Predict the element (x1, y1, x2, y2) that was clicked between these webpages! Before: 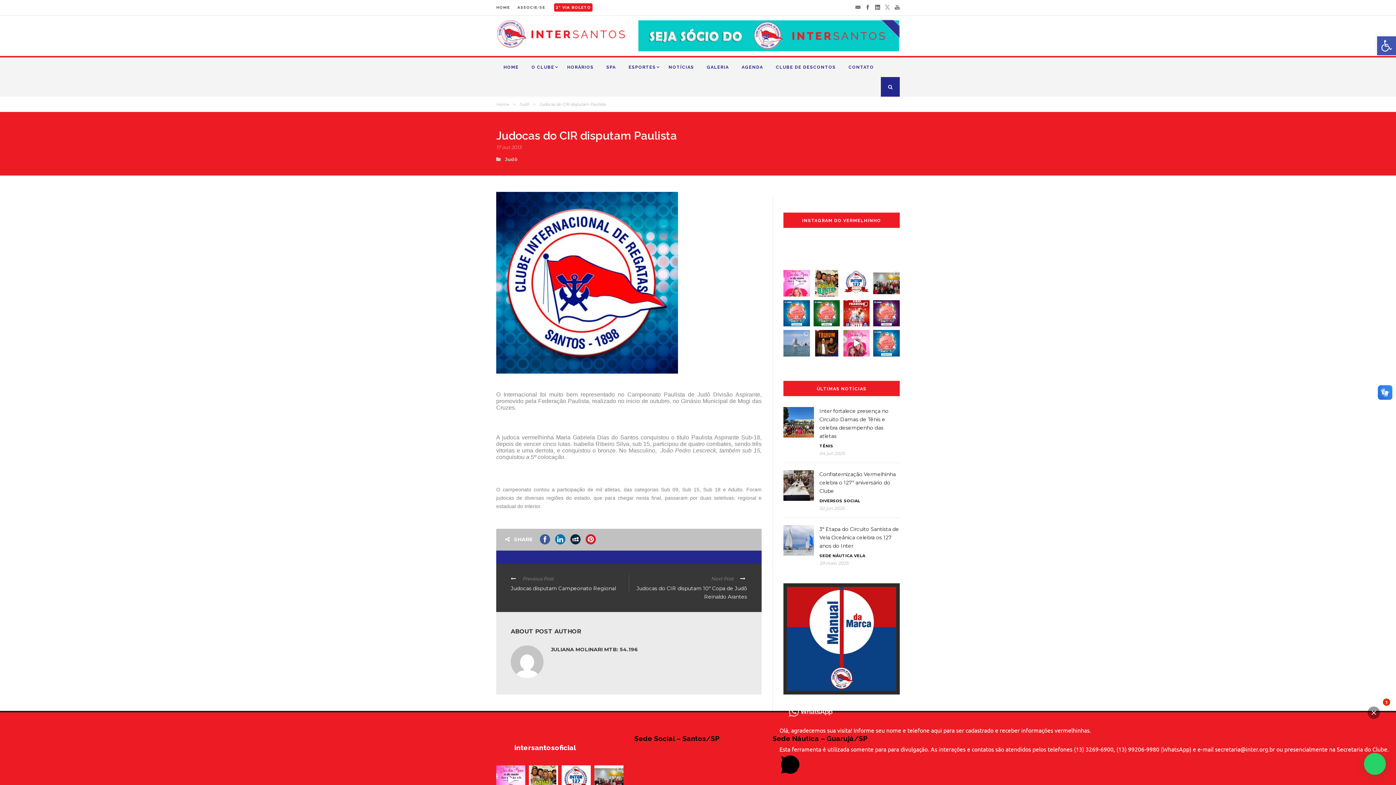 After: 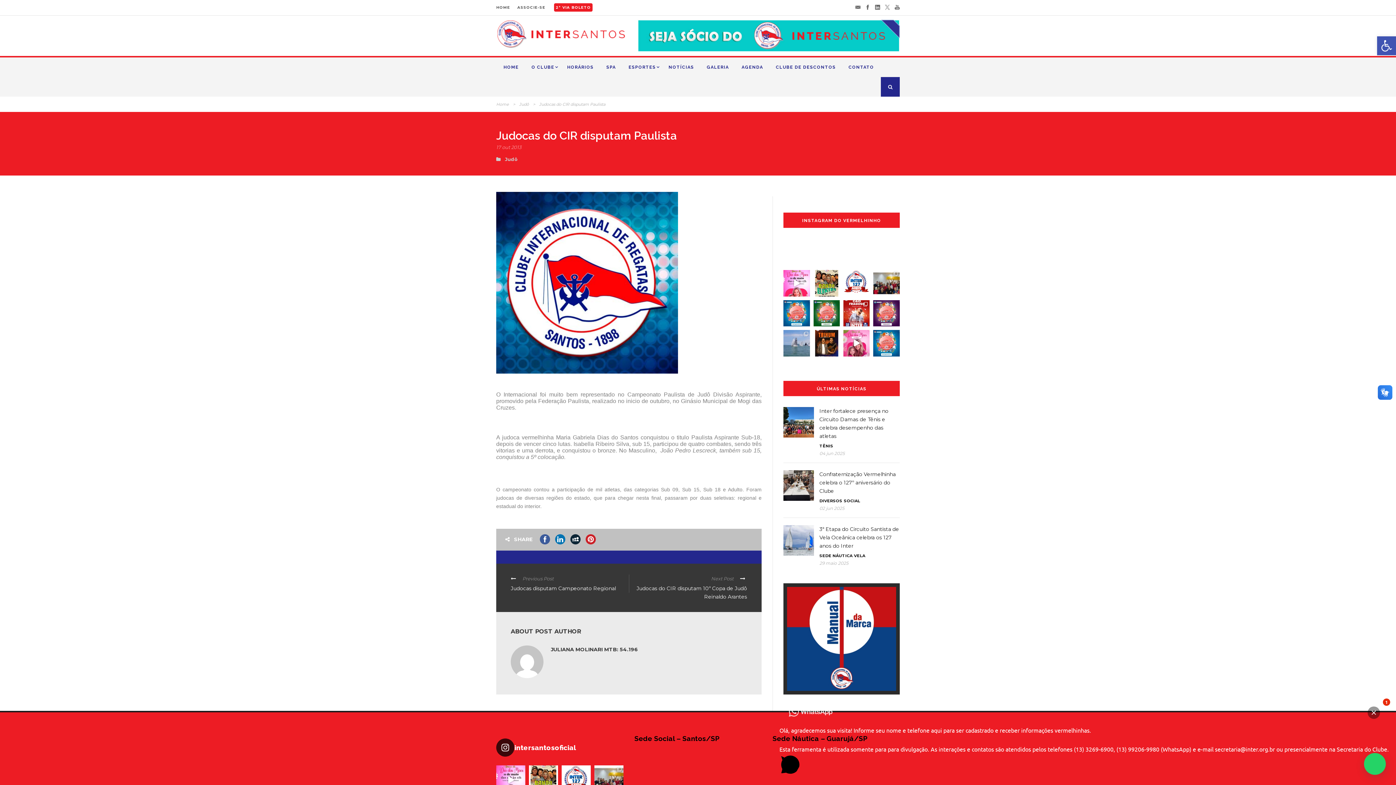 Action: bbox: (496, 738, 623, 757) label: intersantosoficial